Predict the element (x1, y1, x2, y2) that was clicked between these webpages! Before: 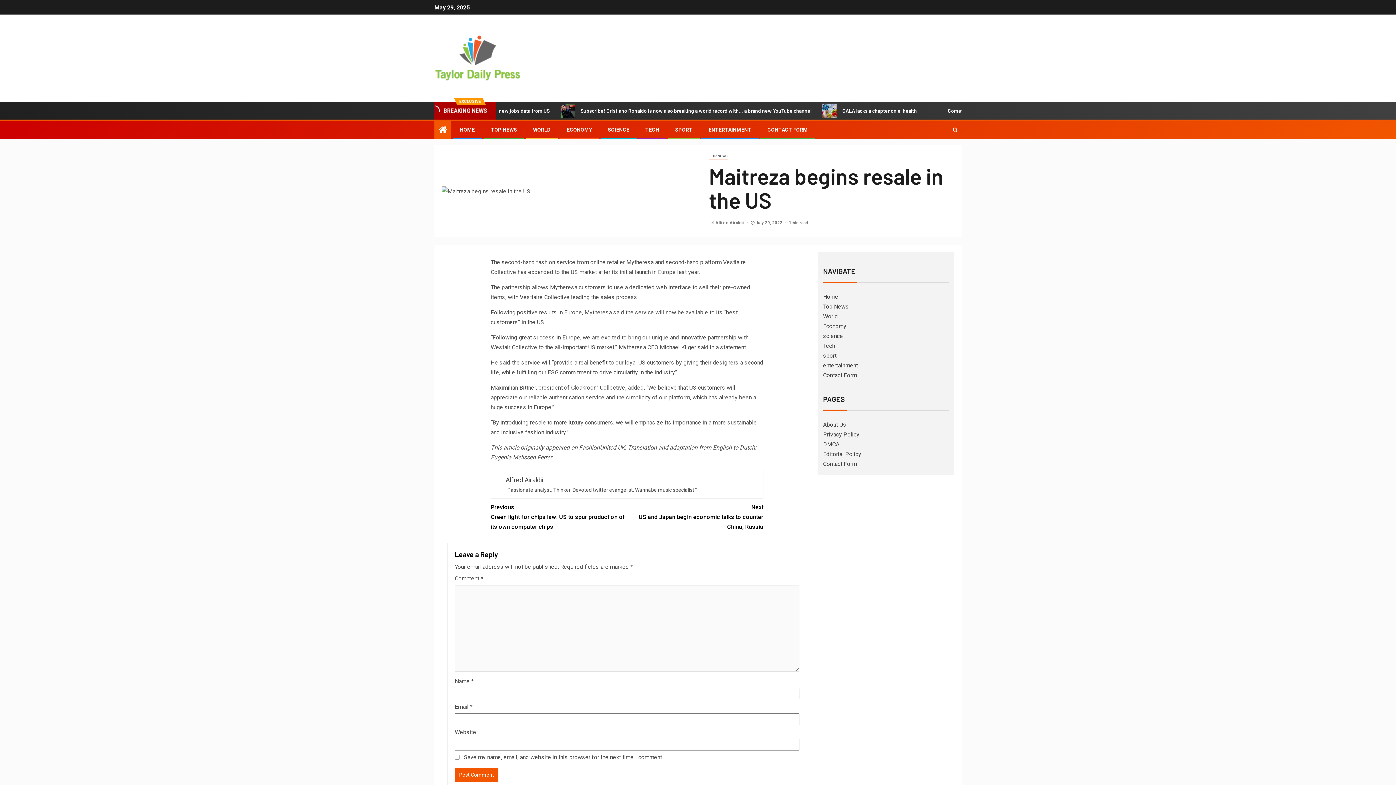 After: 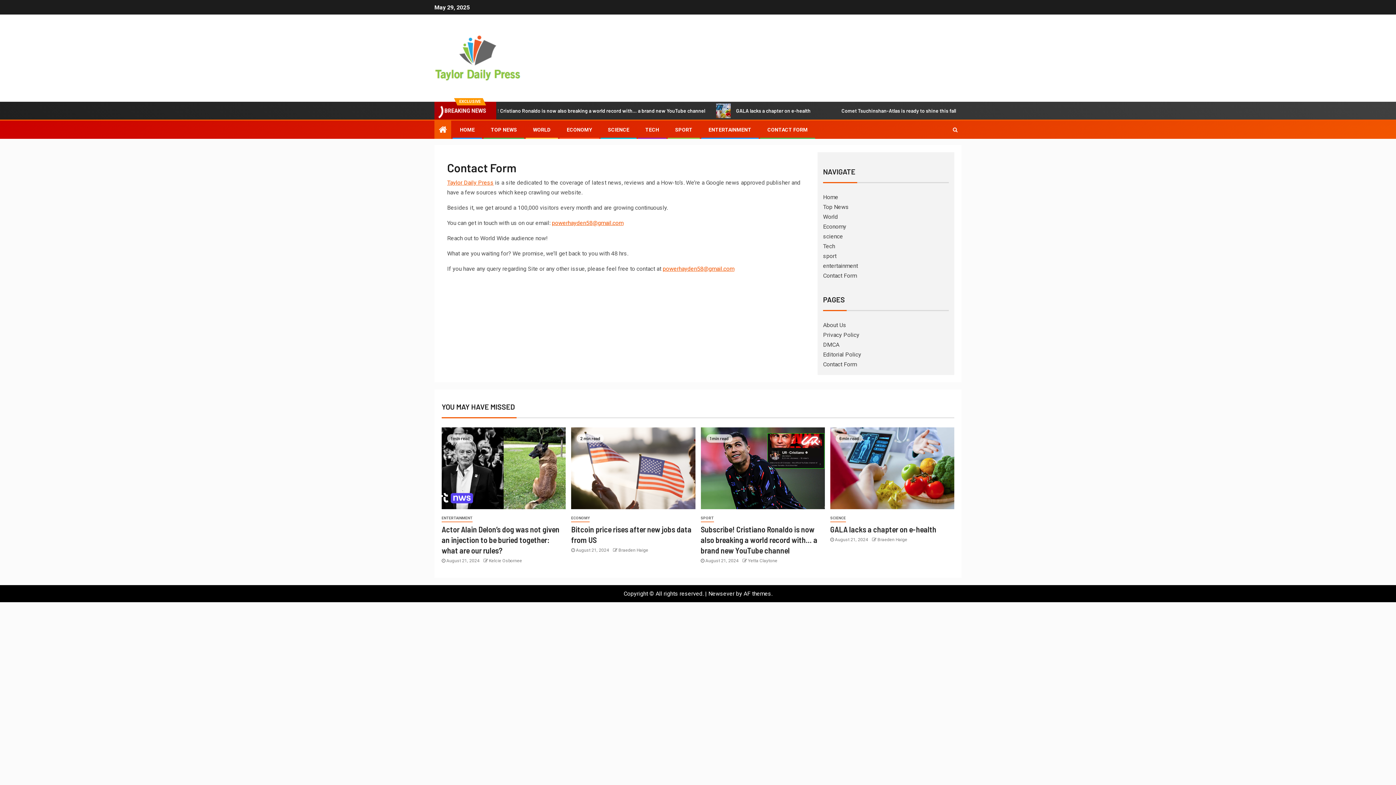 Action: bbox: (823, 372, 857, 378) label: Contact Form